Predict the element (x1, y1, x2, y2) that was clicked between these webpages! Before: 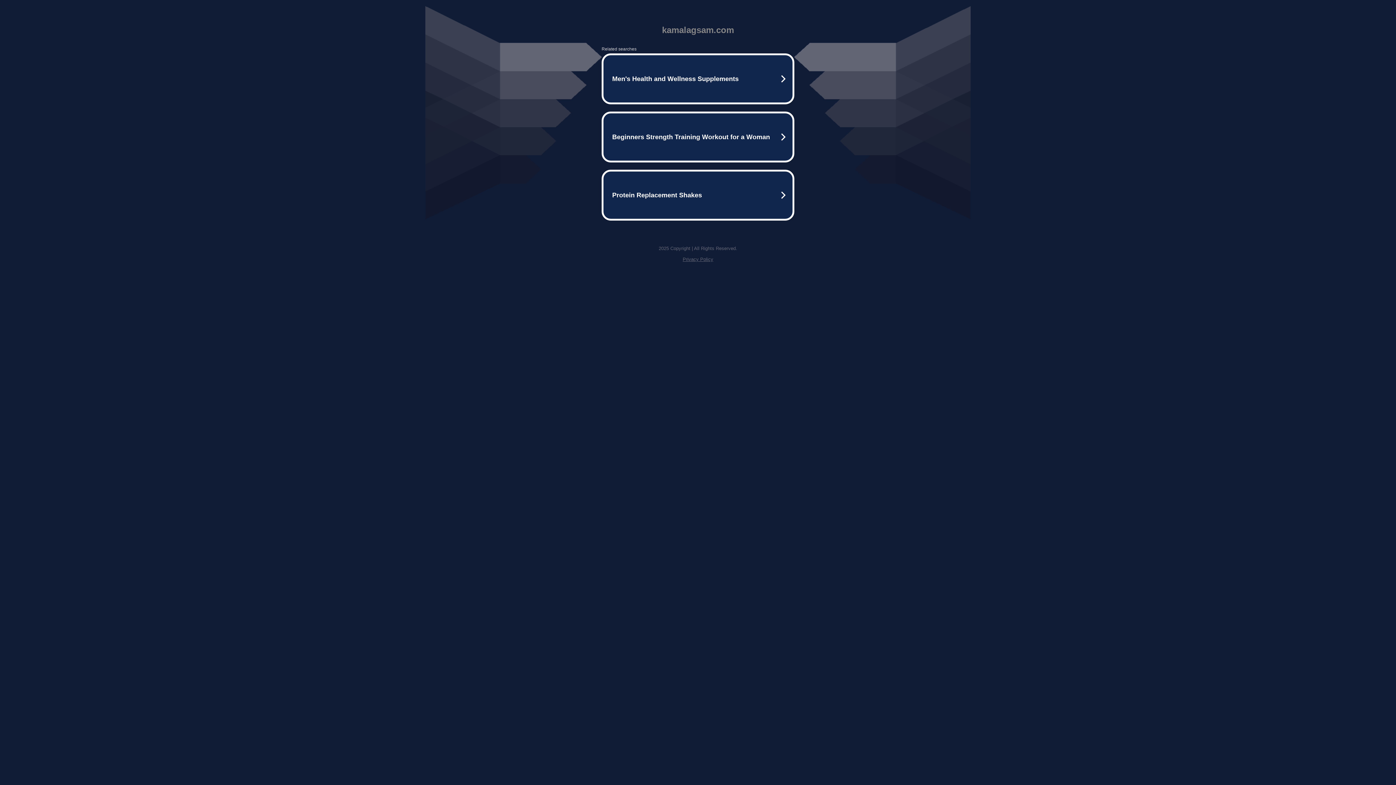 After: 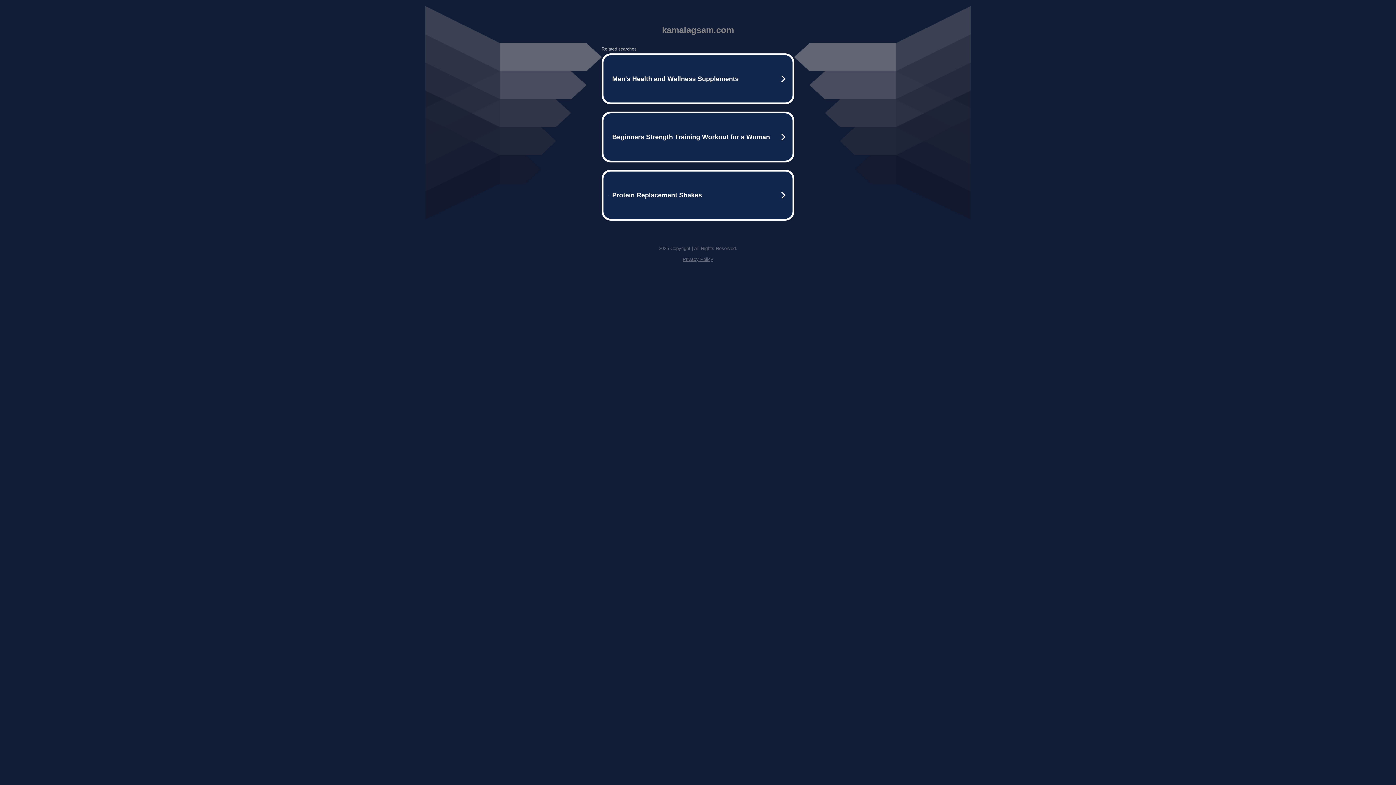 Action: bbox: (682, 256, 713, 262) label: Privacy Policy